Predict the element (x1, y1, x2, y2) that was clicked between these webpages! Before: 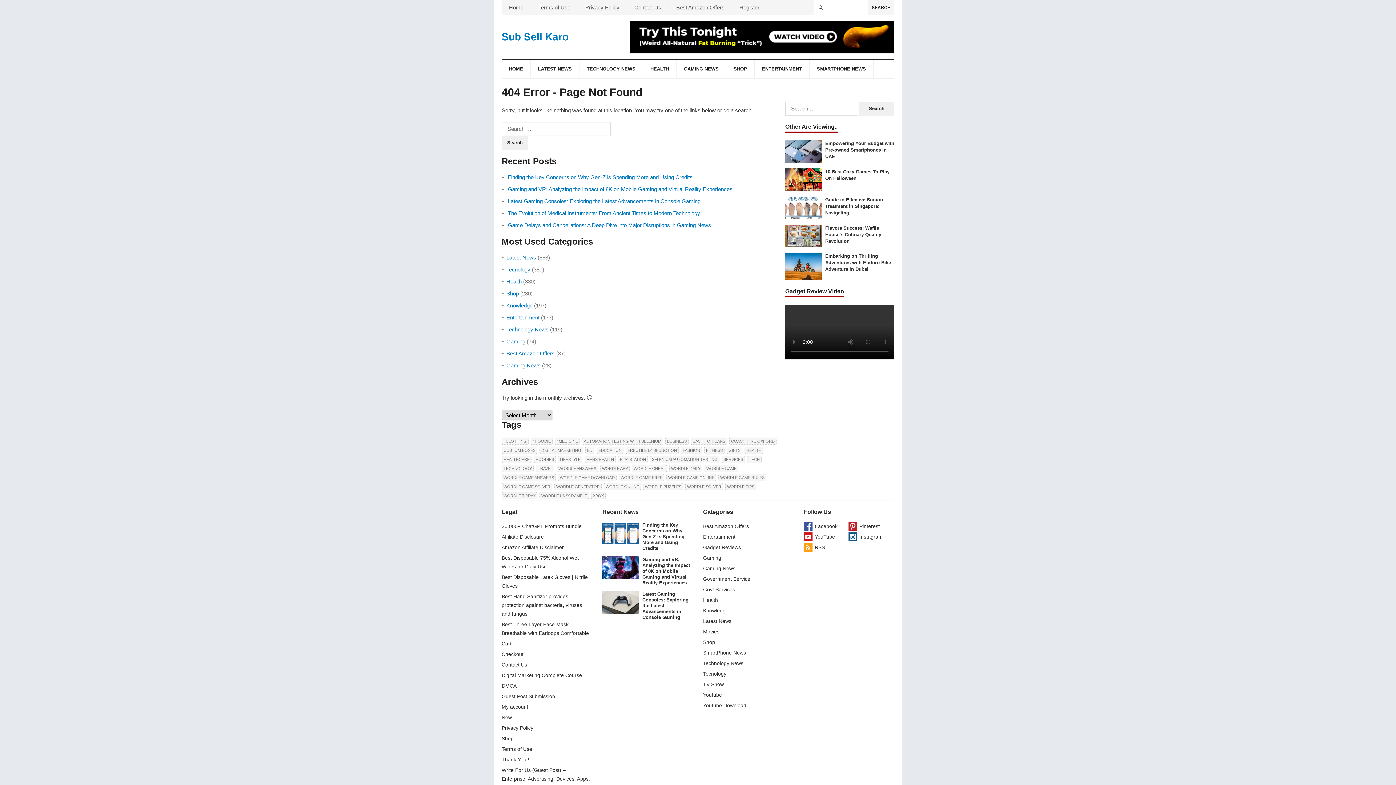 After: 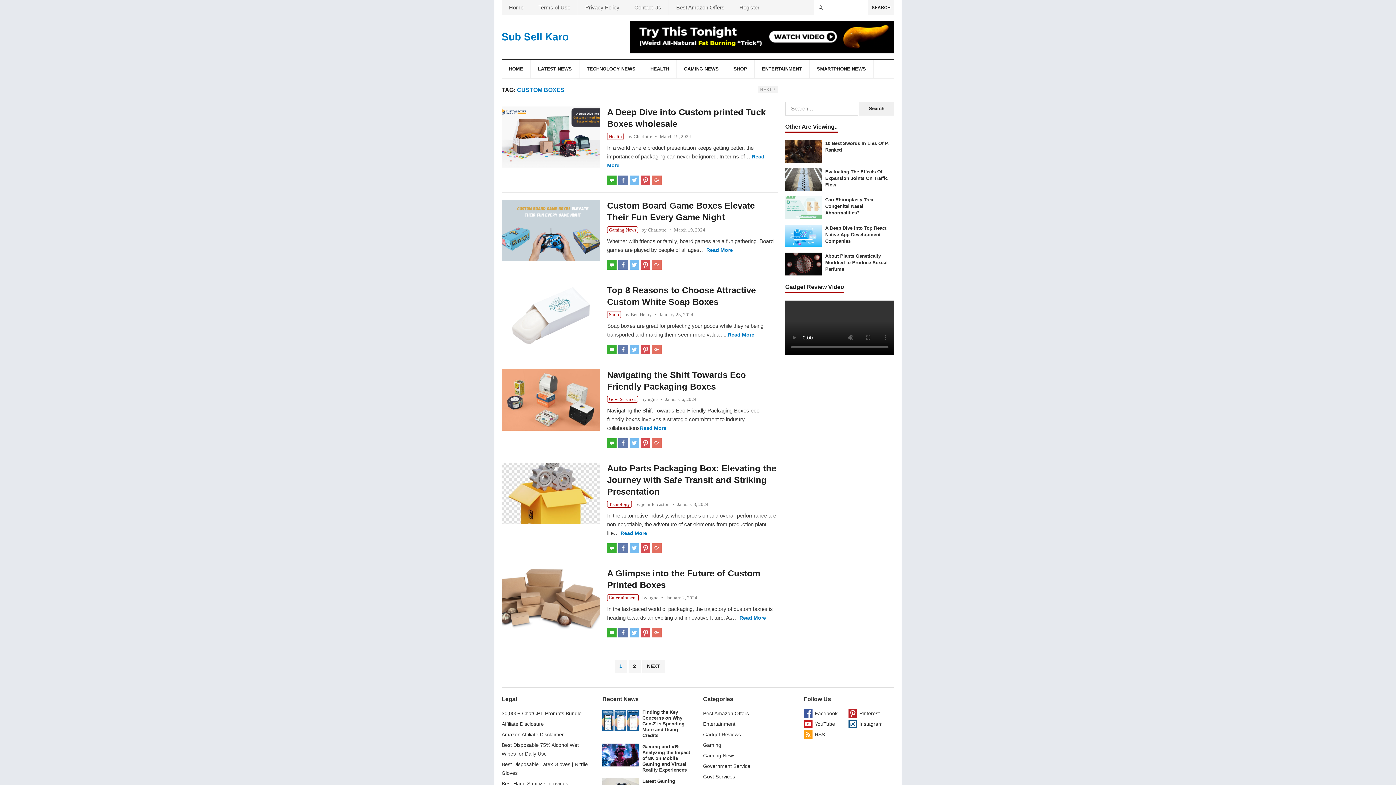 Action: bbox: (501, 447, 537, 454) label: Custom boxes (10 items)